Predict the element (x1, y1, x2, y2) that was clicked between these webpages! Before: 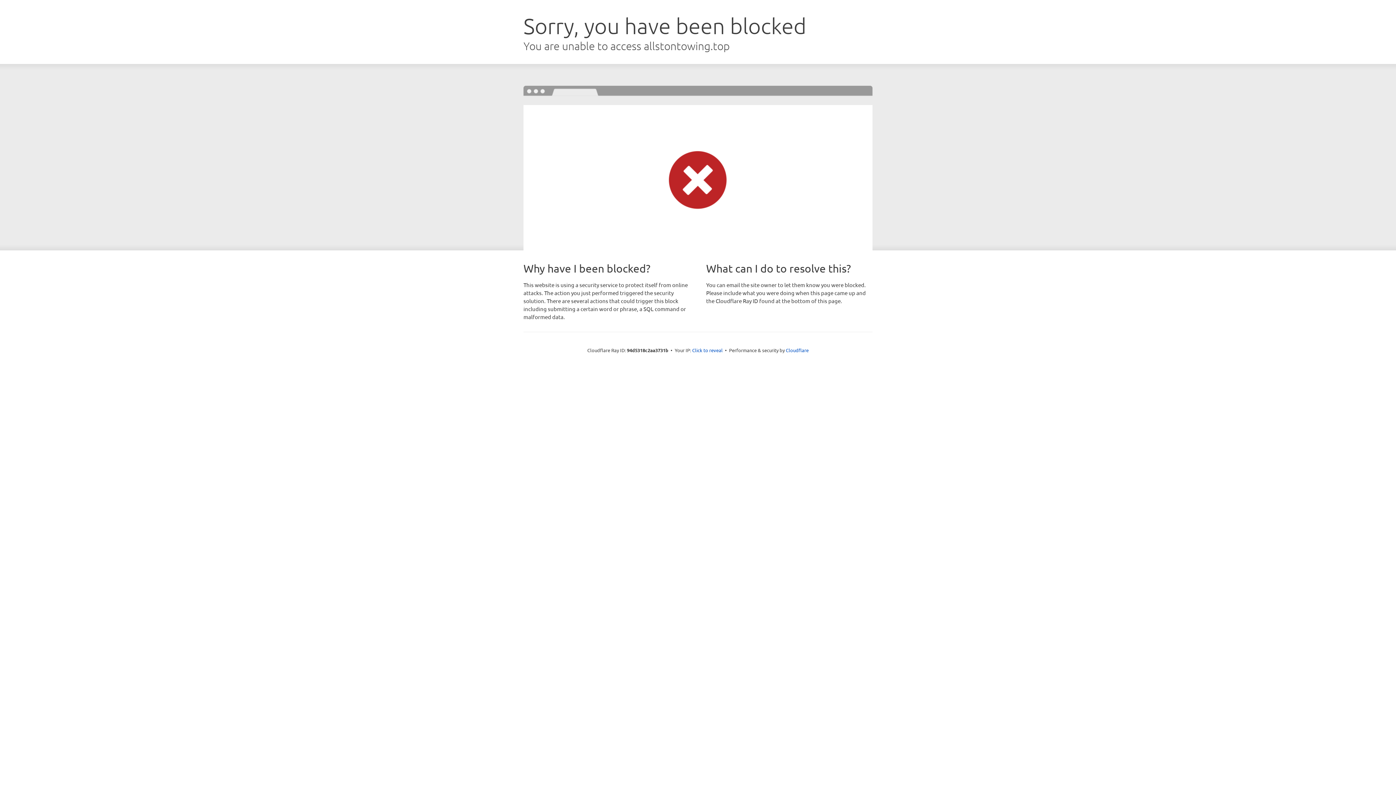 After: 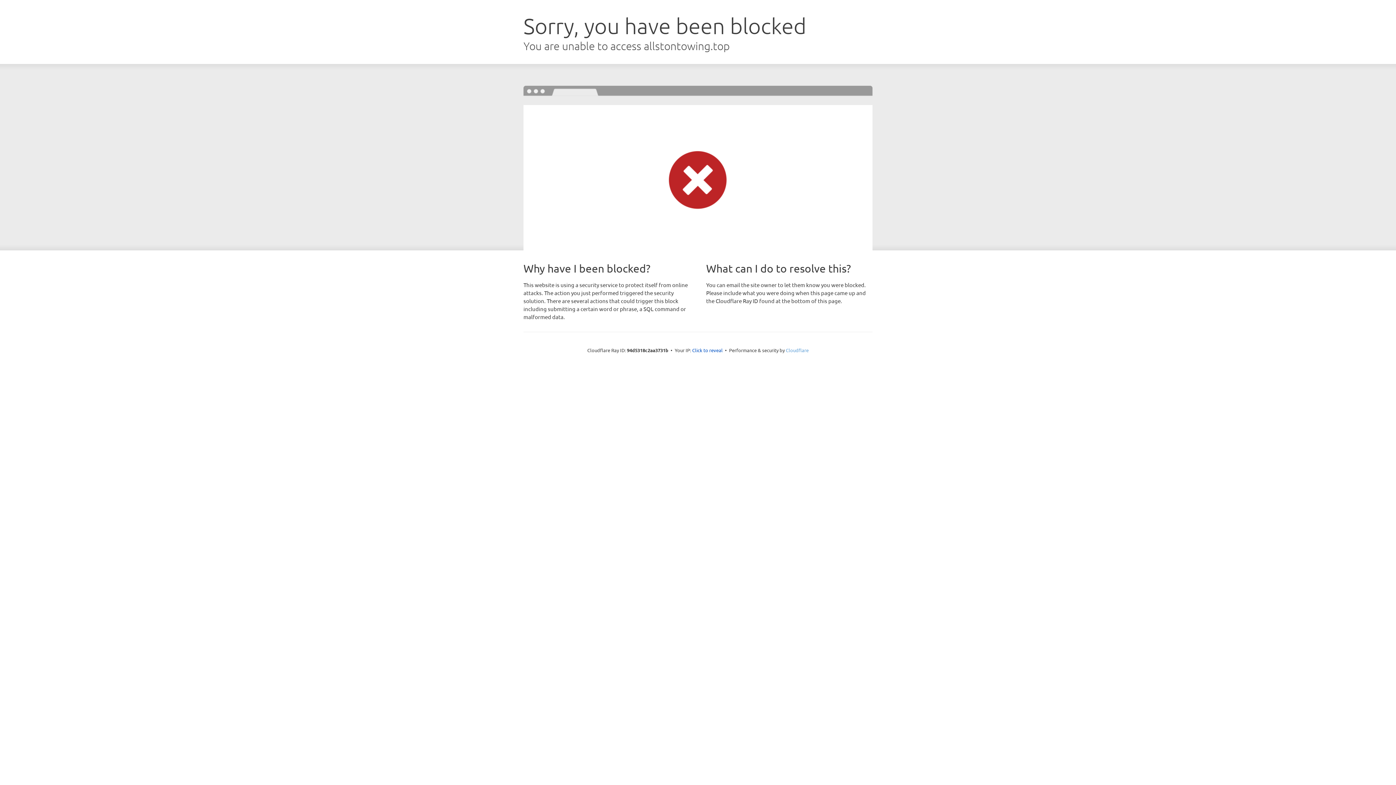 Action: label: Cloudflare bbox: (786, 347, 808, 353)